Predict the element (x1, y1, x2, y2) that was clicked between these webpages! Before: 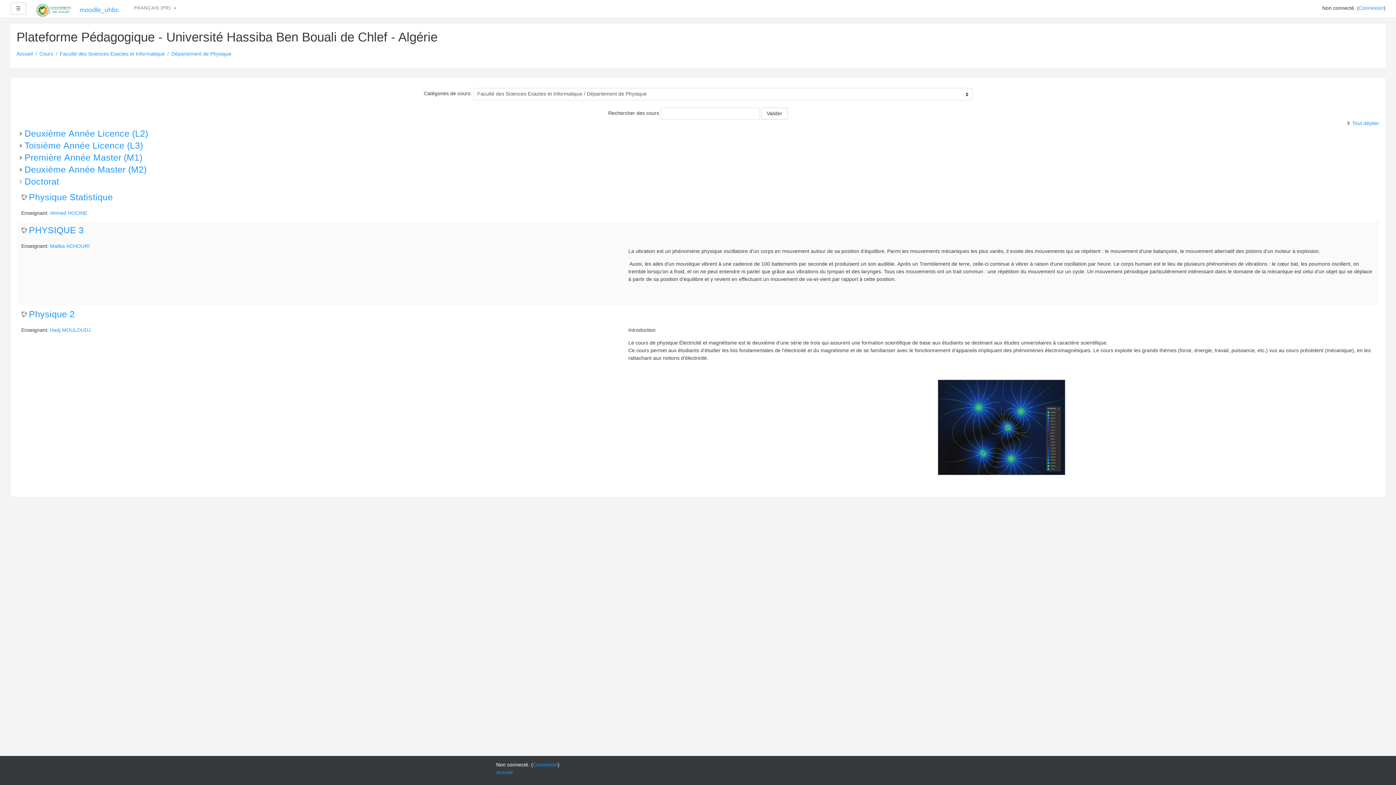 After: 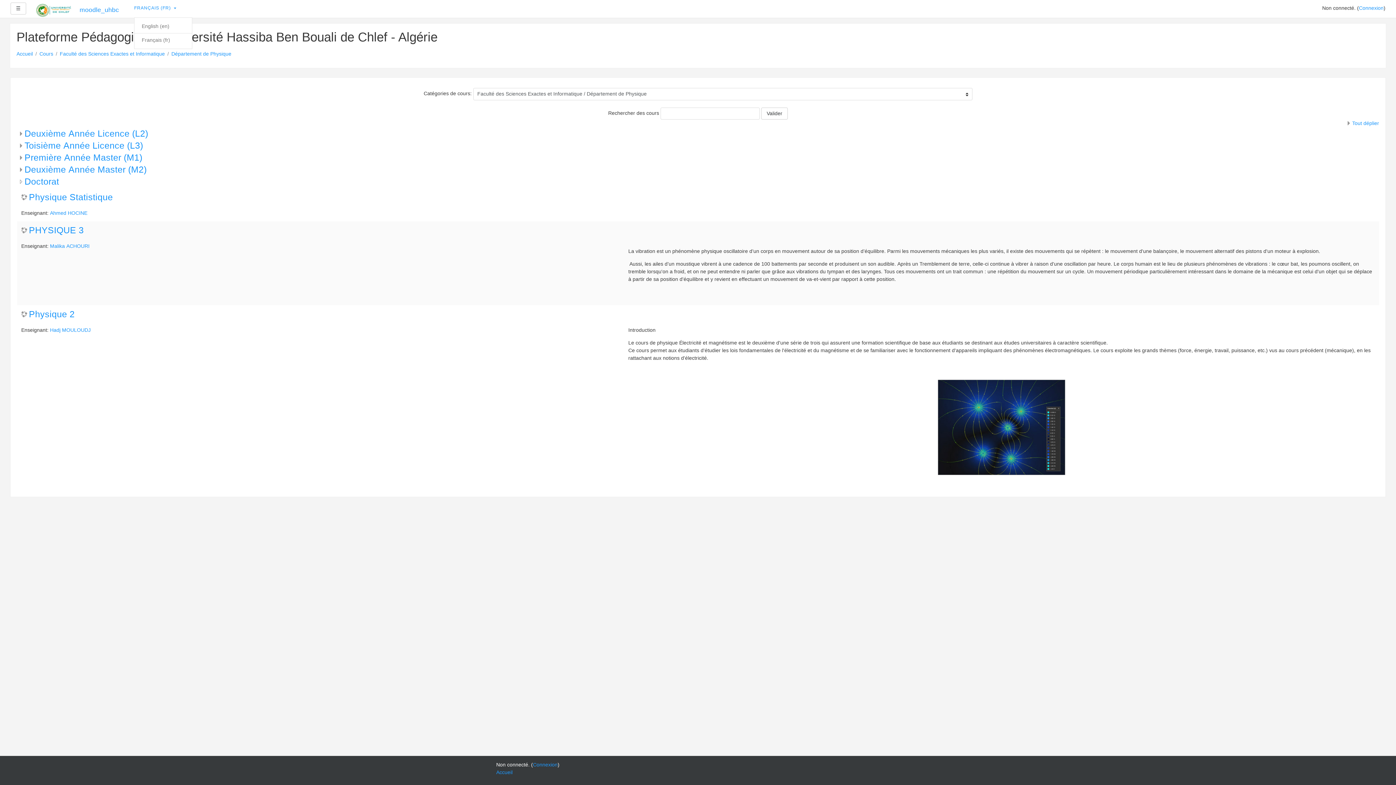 Action: bbox: (134, 2, 176, 13) label: FRANÇAIS ‎(FR)‎ 